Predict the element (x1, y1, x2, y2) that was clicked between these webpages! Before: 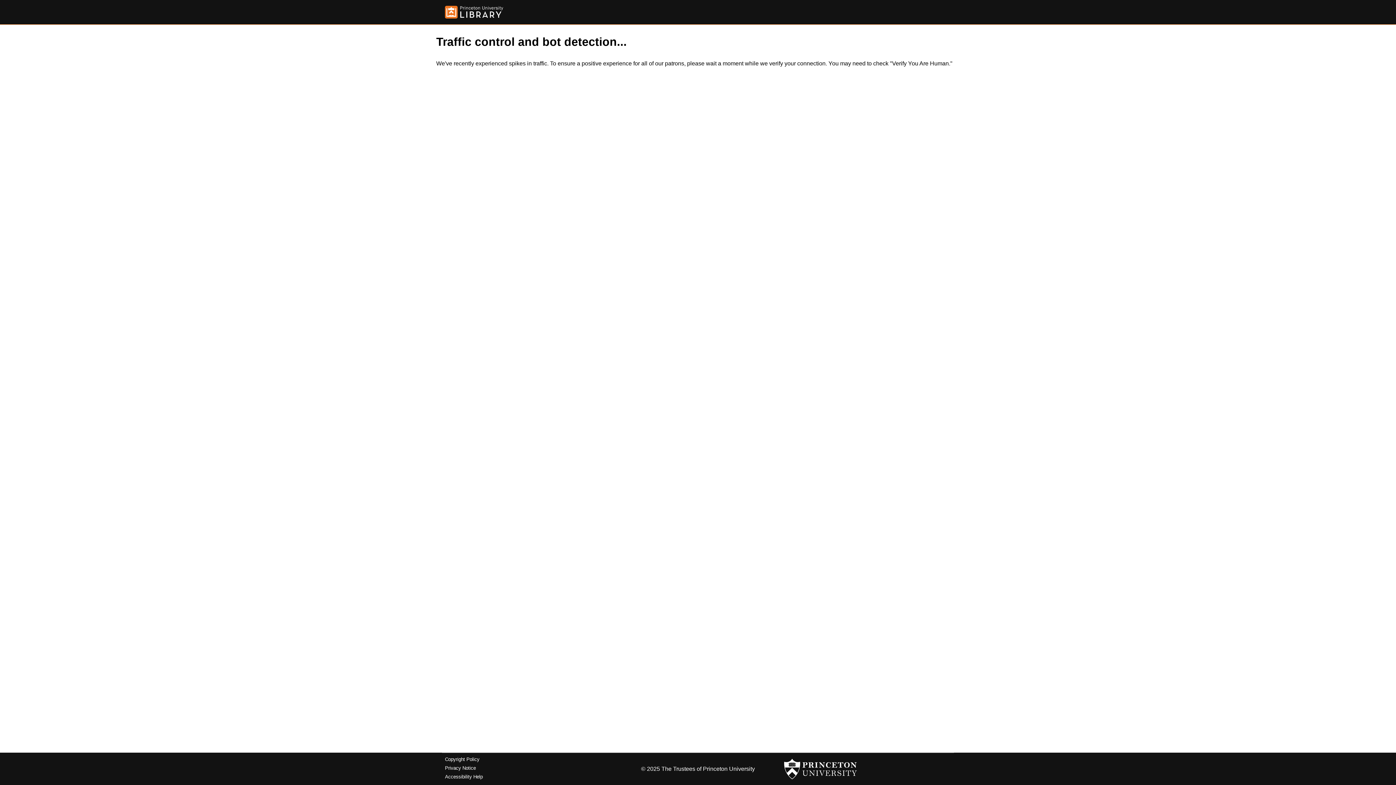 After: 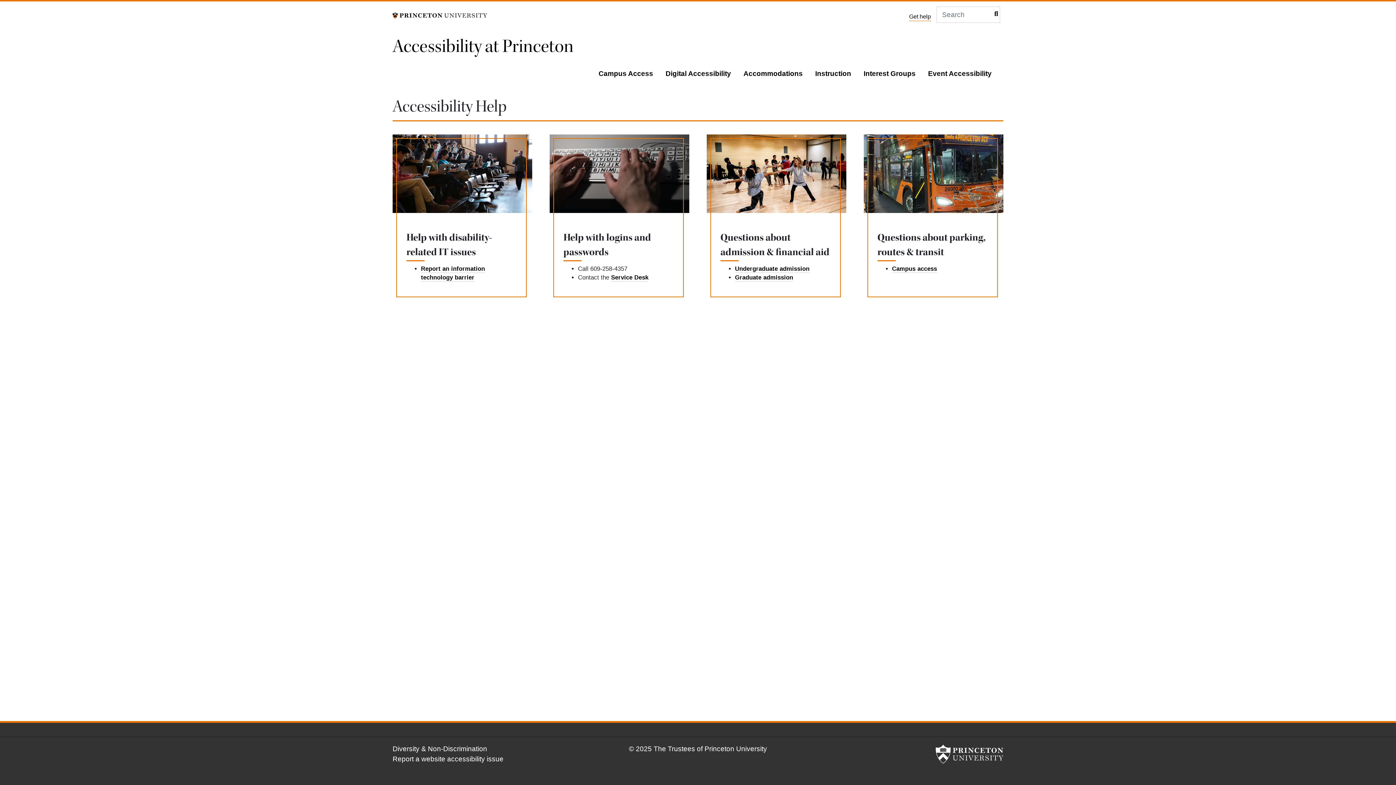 Action: bbox: (445, 774, 482, 779) label: Accessibility Help